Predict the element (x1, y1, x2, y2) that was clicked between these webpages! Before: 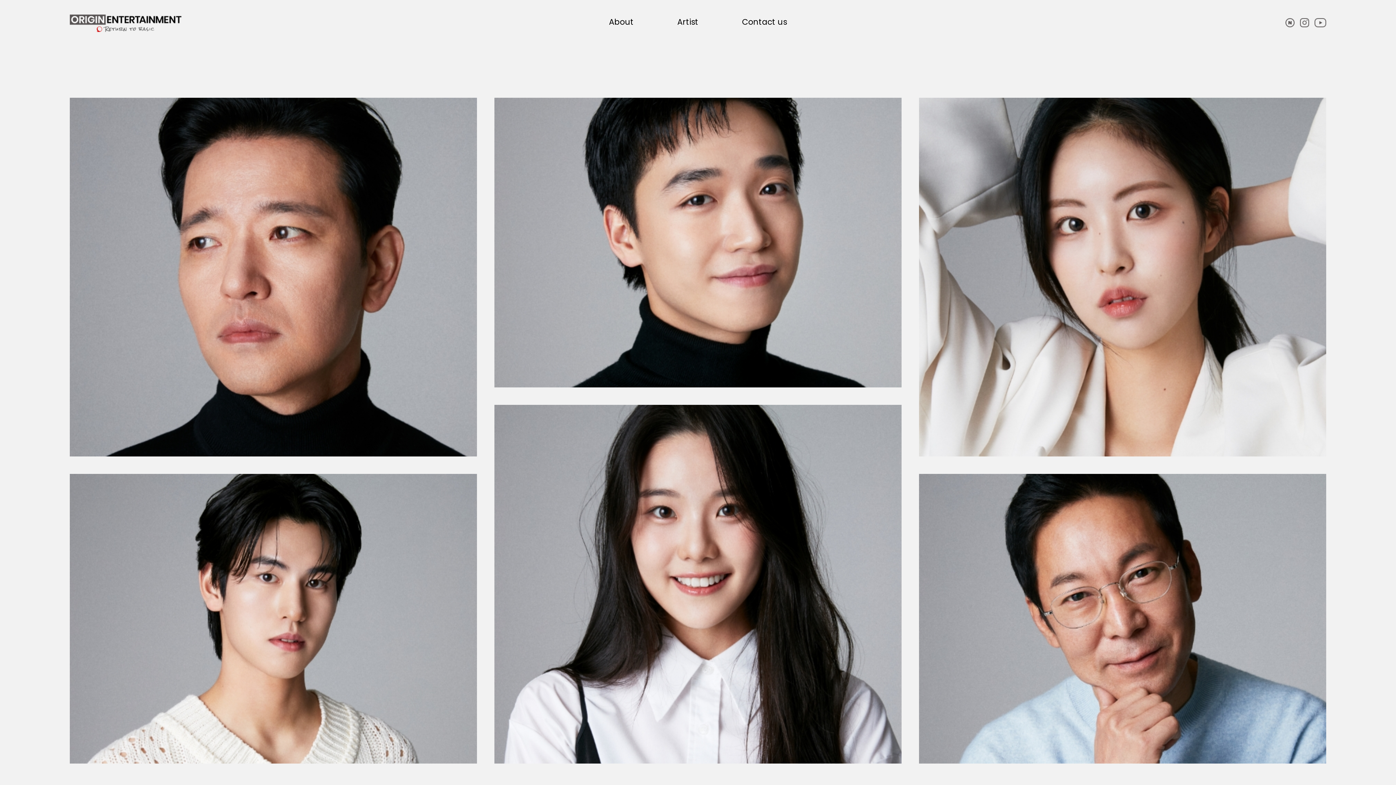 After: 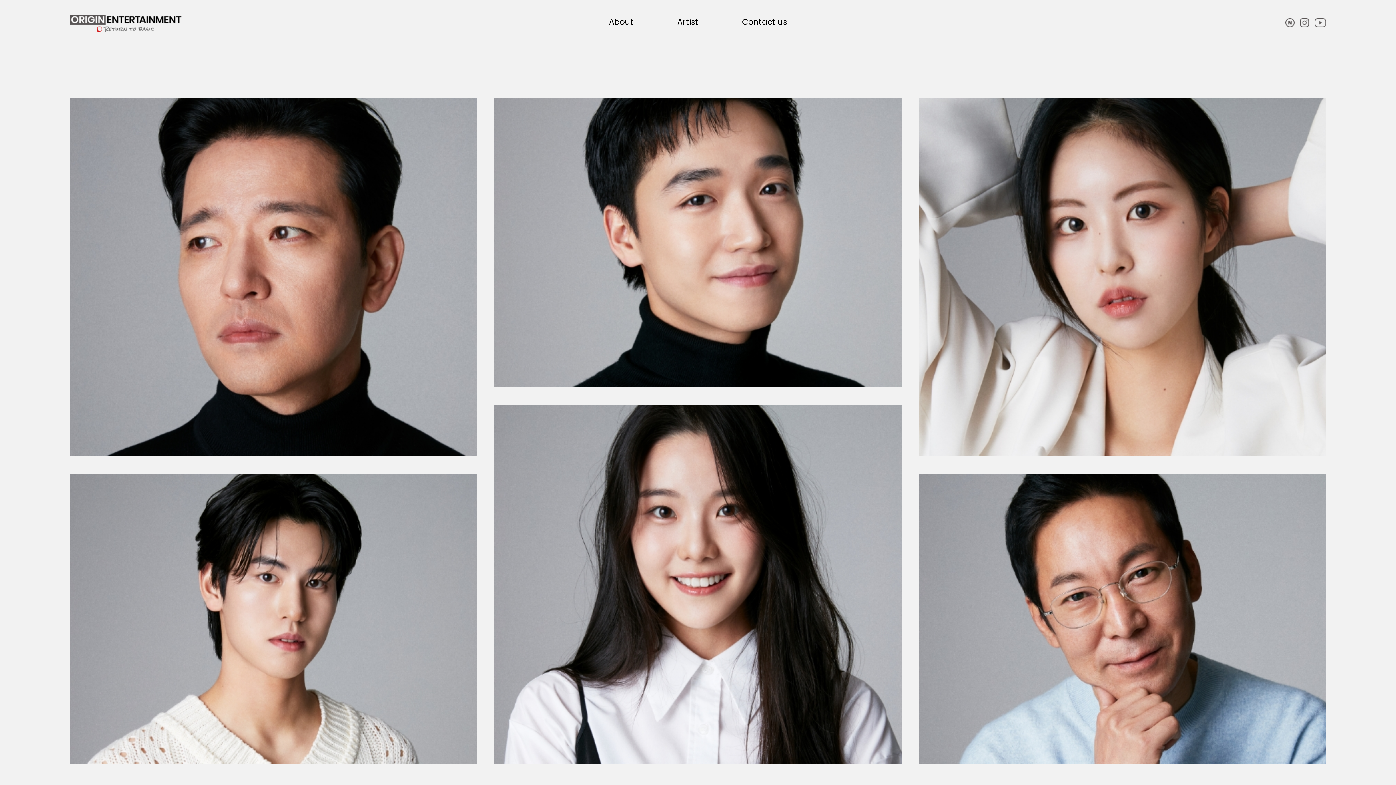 Action: bbox: (1314, 18, 1326, 29)